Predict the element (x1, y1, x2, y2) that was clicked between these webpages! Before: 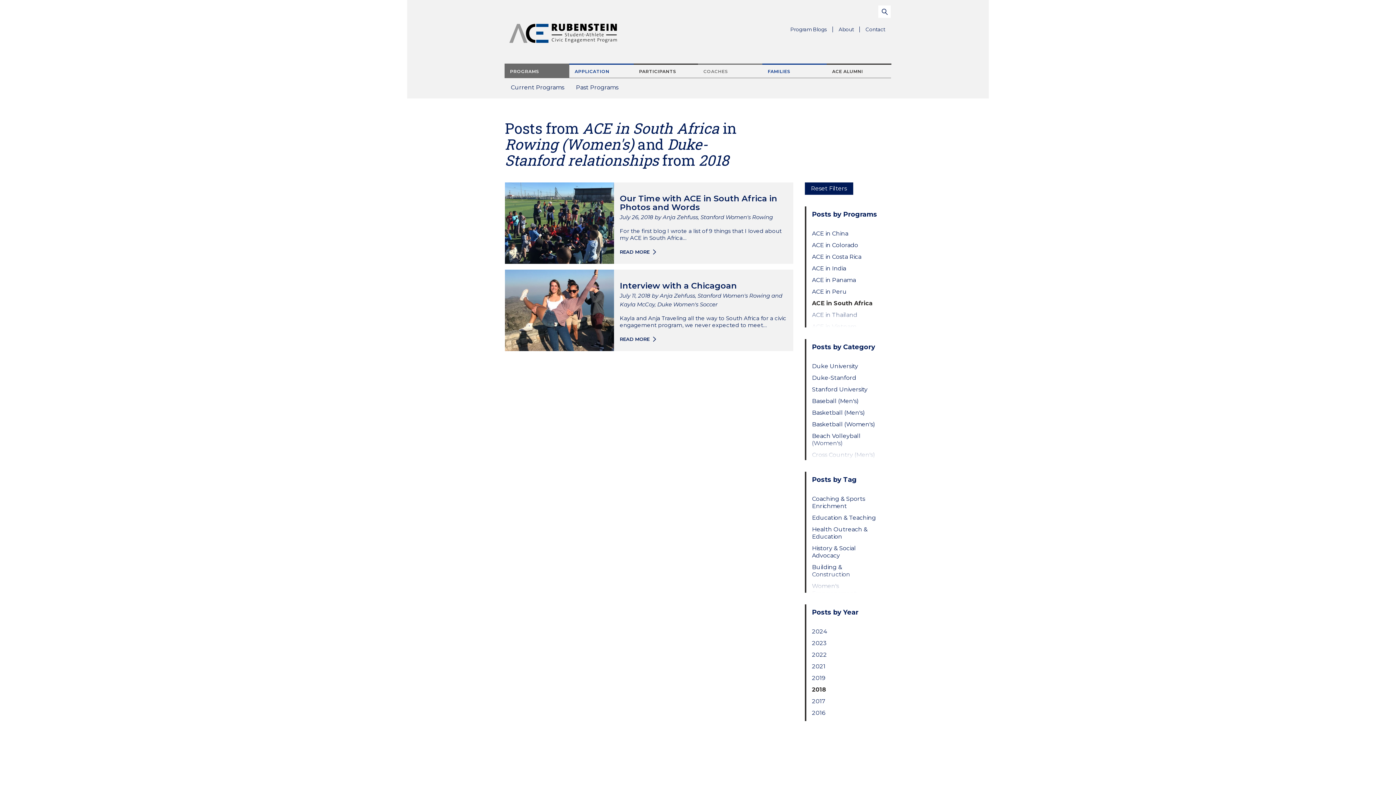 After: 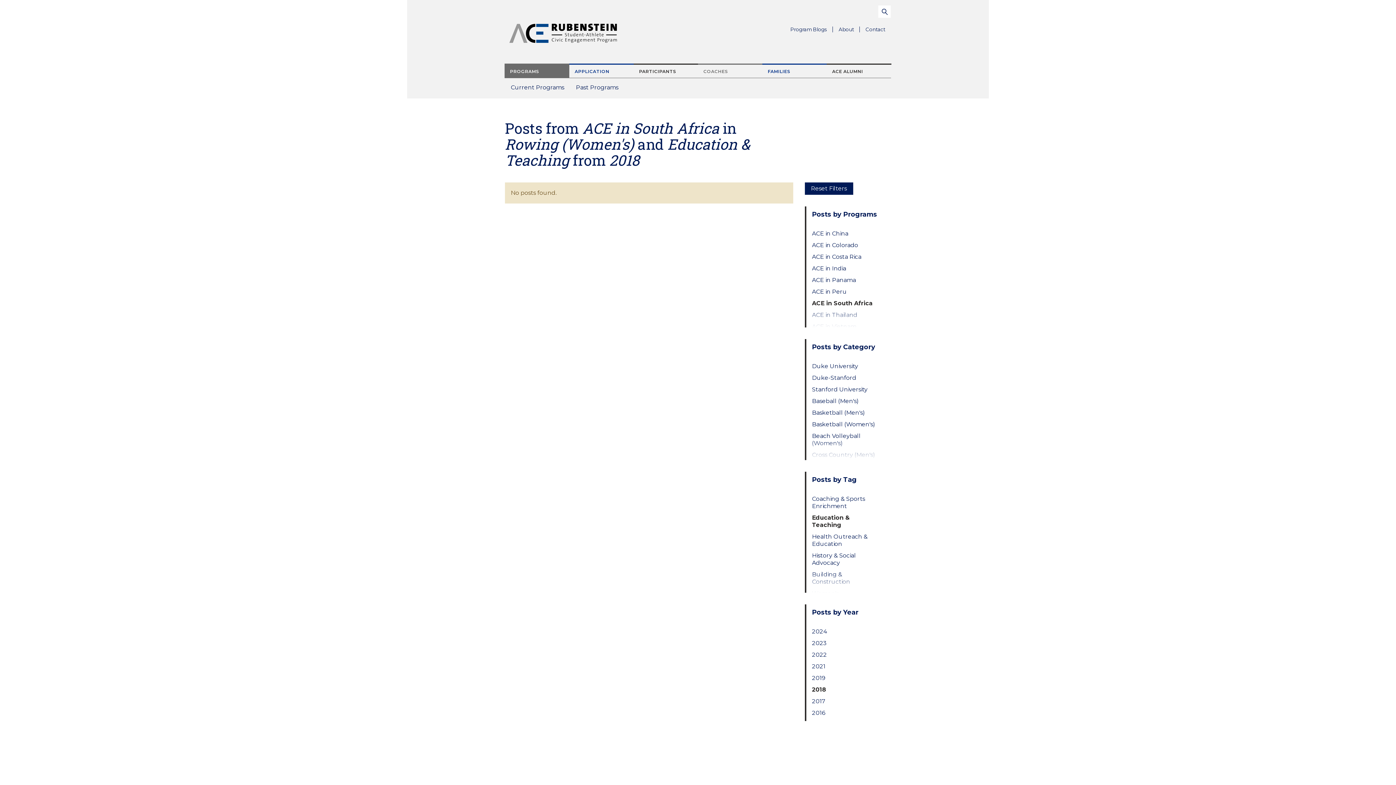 Action: bbox: (812, 514, 879, 521) label: Education & Teaching